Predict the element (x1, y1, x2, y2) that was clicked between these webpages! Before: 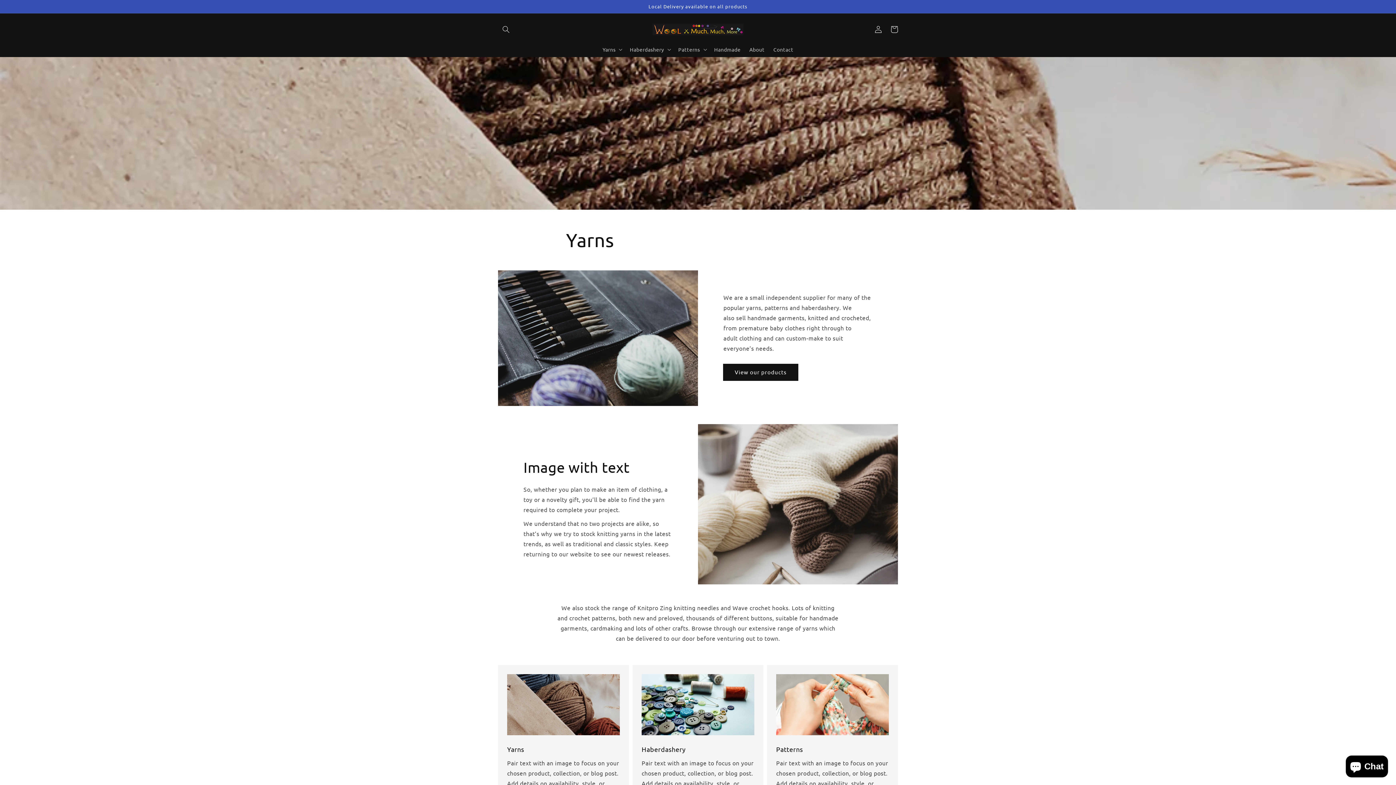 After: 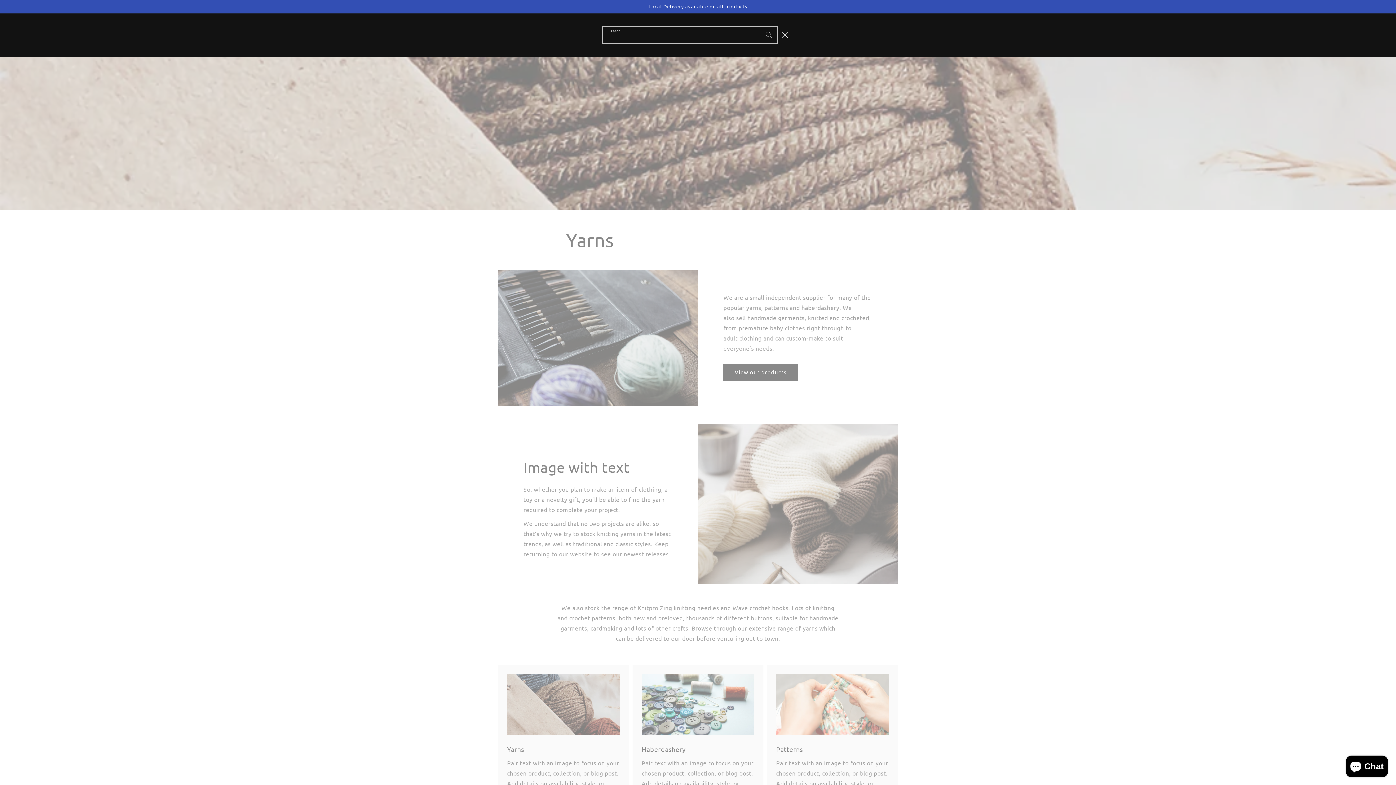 Action: label: Search bbox: (498, 21, 514, 37)